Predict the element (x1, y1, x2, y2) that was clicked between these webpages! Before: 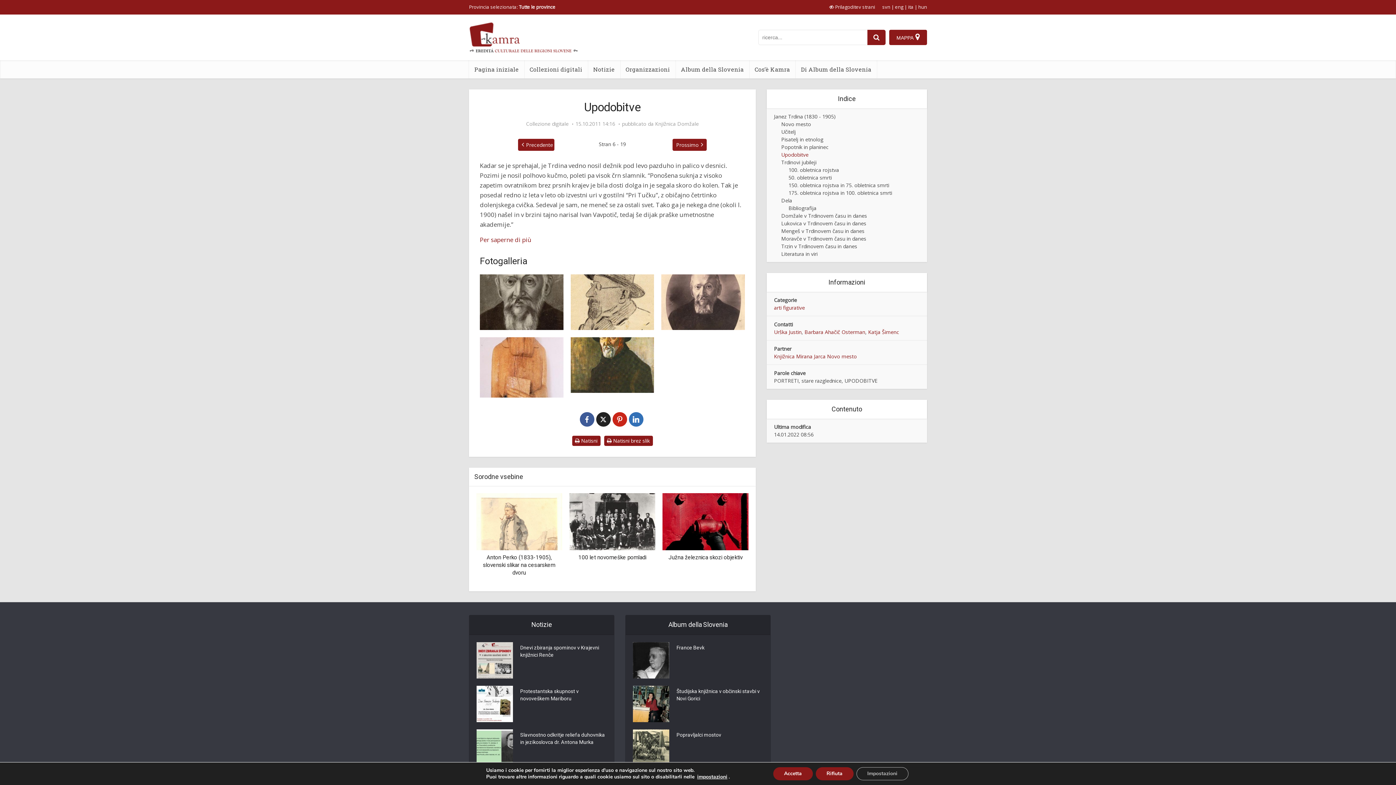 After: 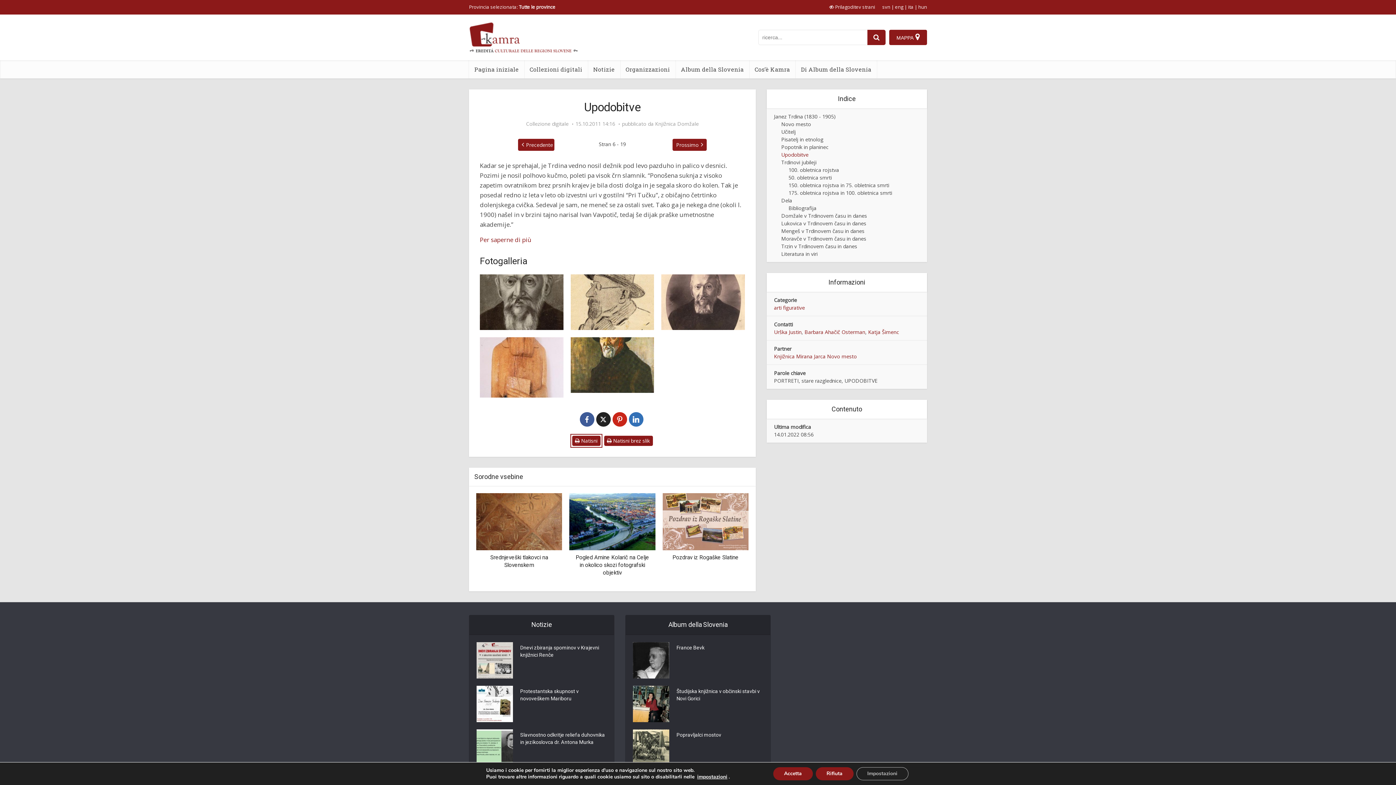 Action: bbox: (572, 435, 600, 446) label: Natisni